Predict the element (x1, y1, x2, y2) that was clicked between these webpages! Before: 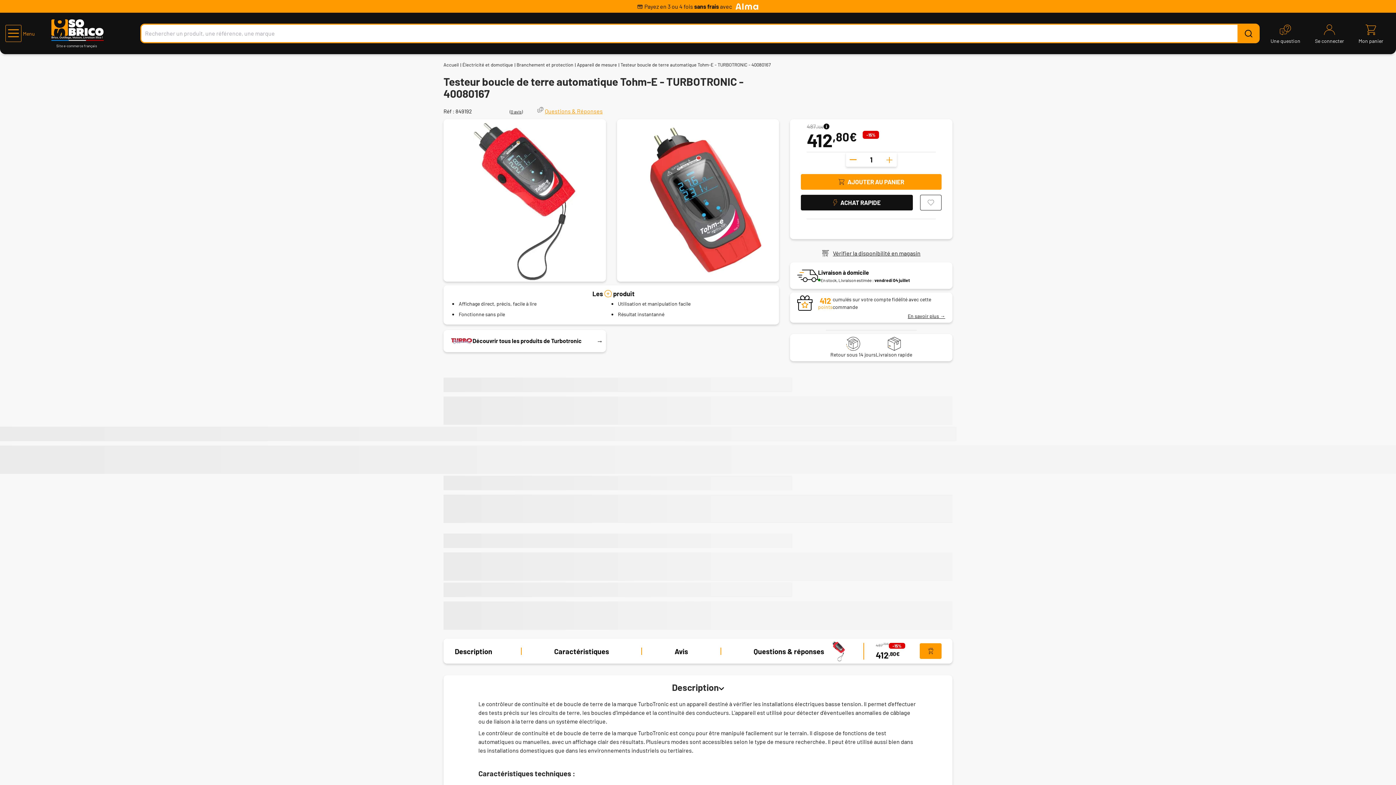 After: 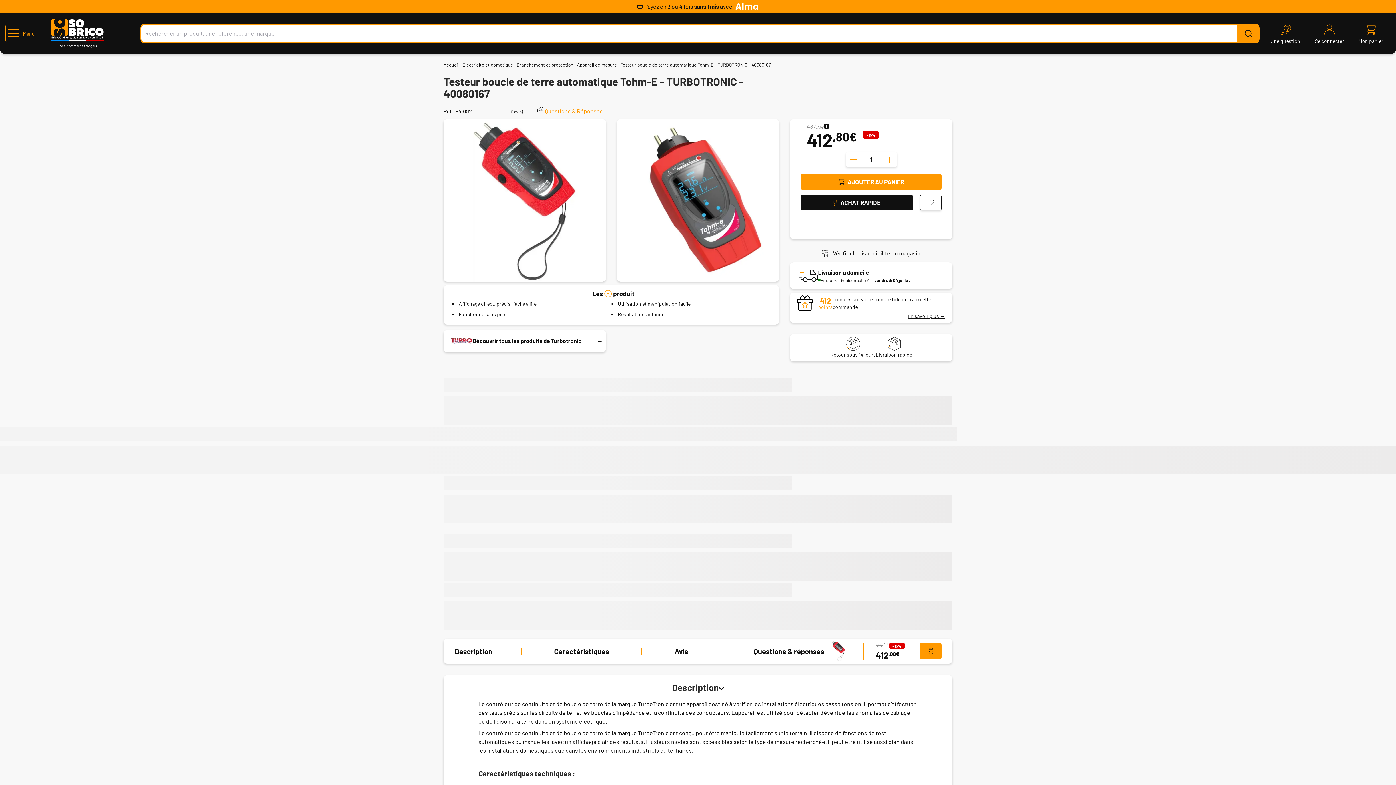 Action: bbox: (920, 194, 941, 210)